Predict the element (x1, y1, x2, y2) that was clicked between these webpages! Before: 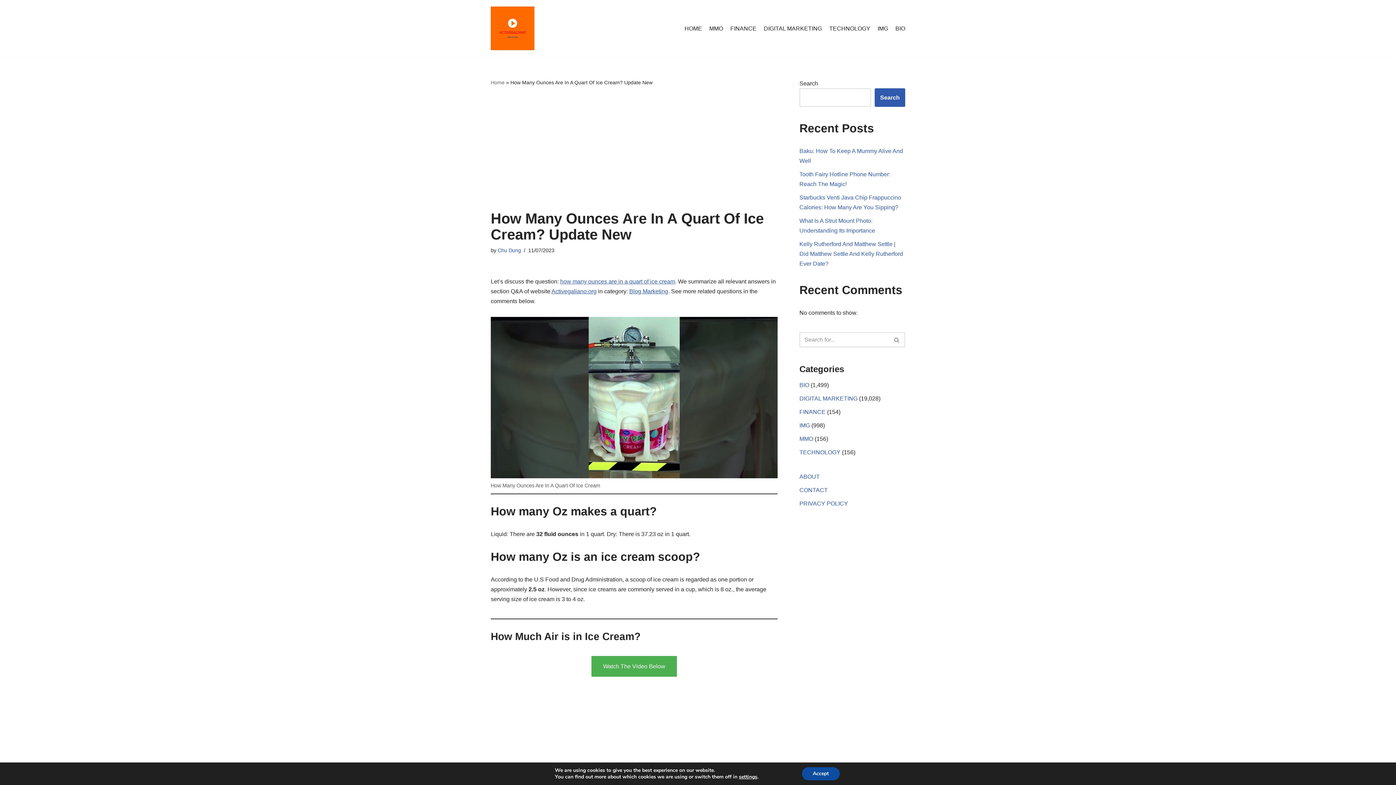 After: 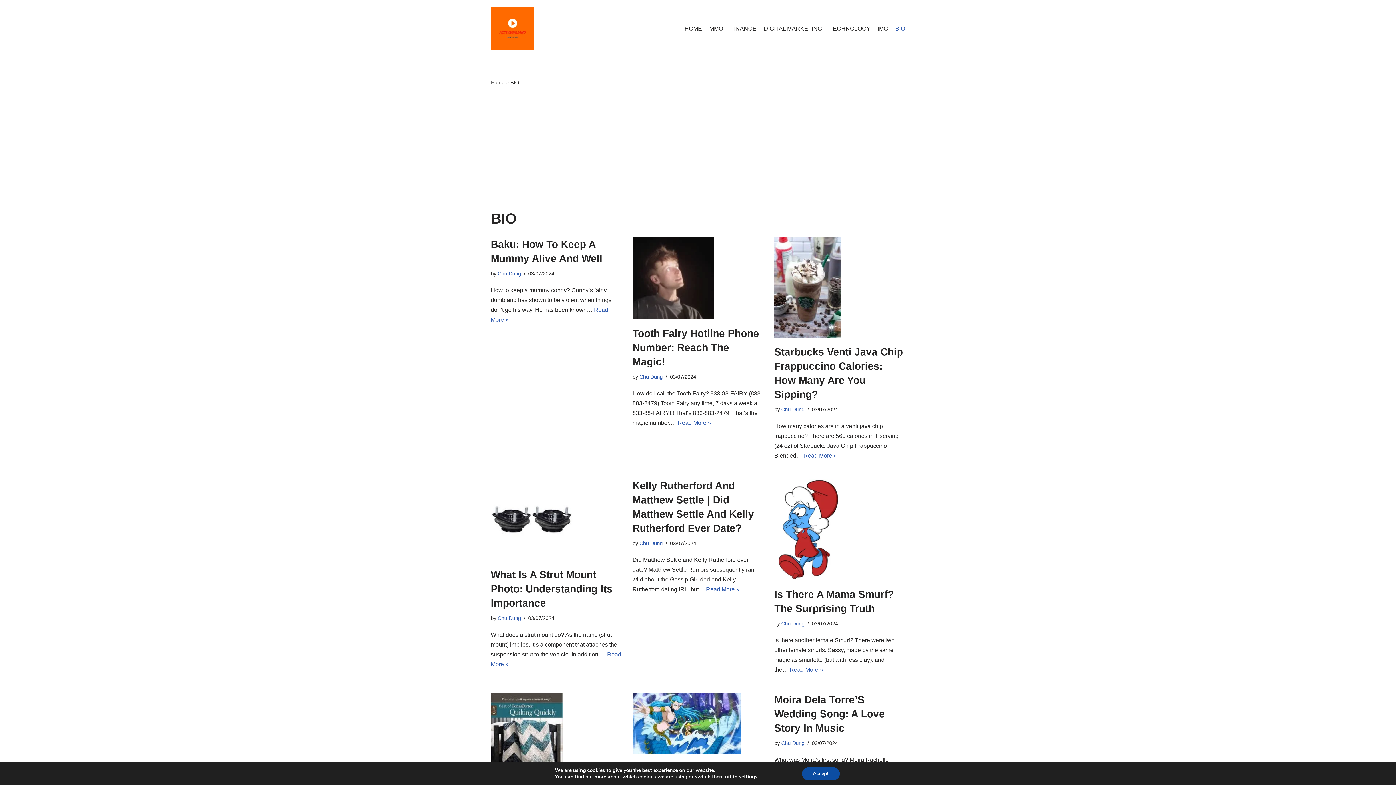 Action: bbox: (895, 23, 905, 32) label: BIO